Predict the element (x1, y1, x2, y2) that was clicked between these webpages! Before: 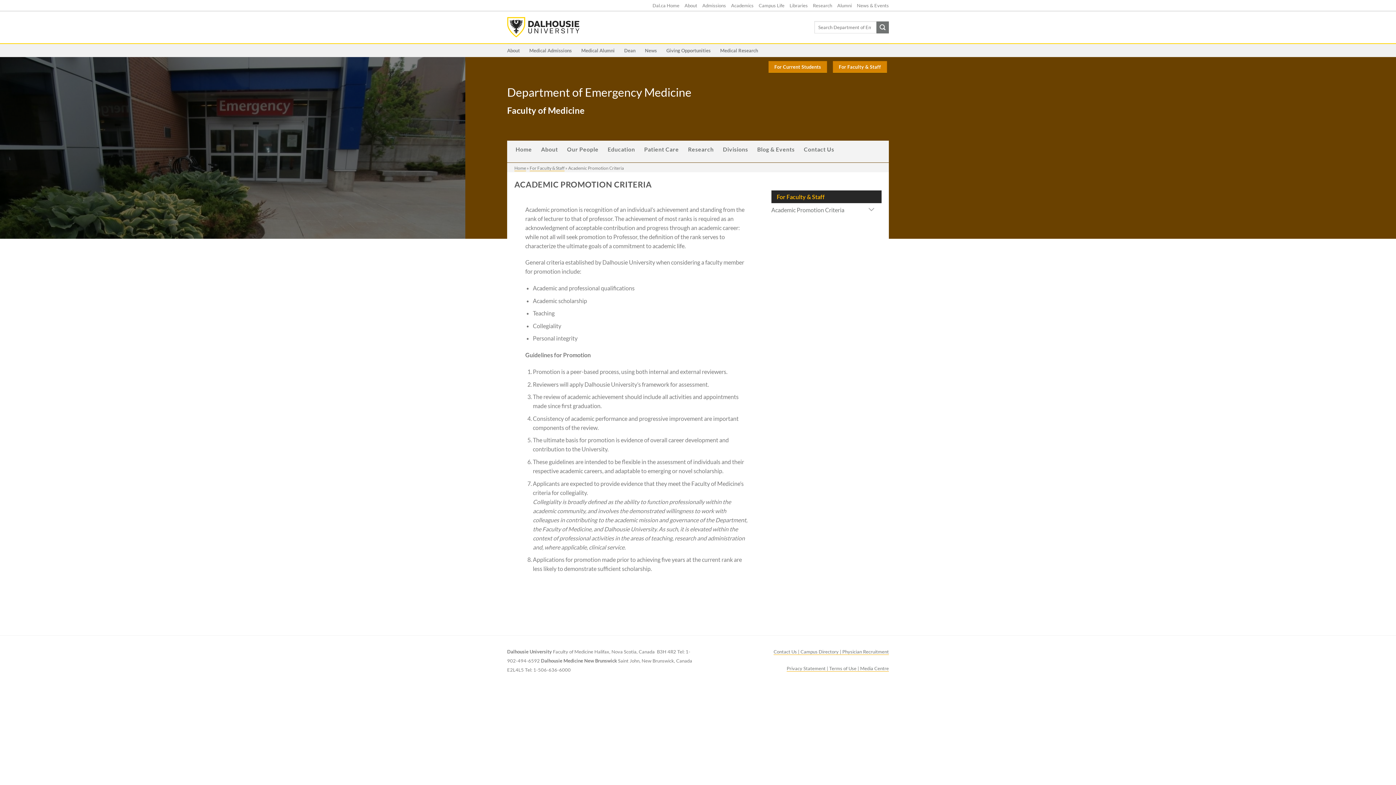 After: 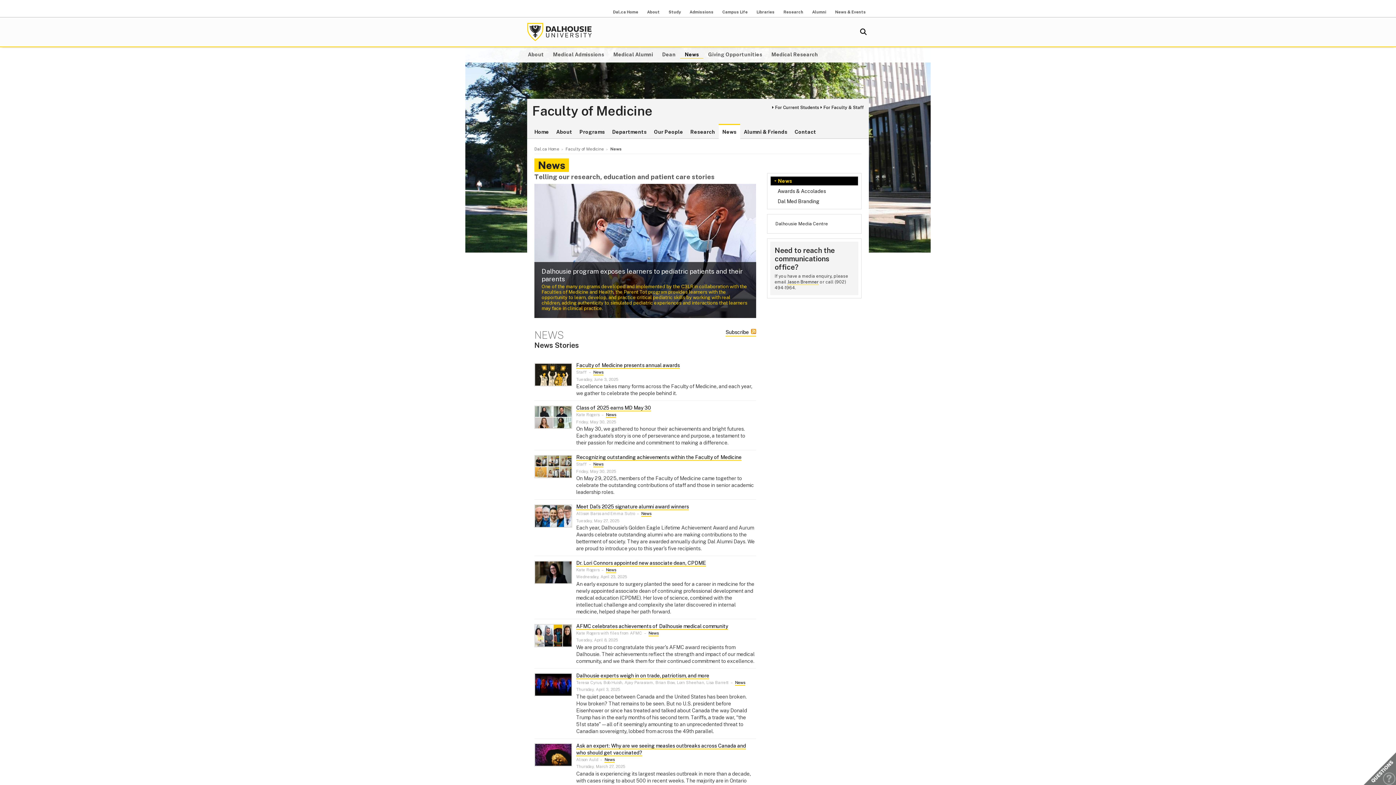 Action: label: News bbox: (645, 44, 657, 57)